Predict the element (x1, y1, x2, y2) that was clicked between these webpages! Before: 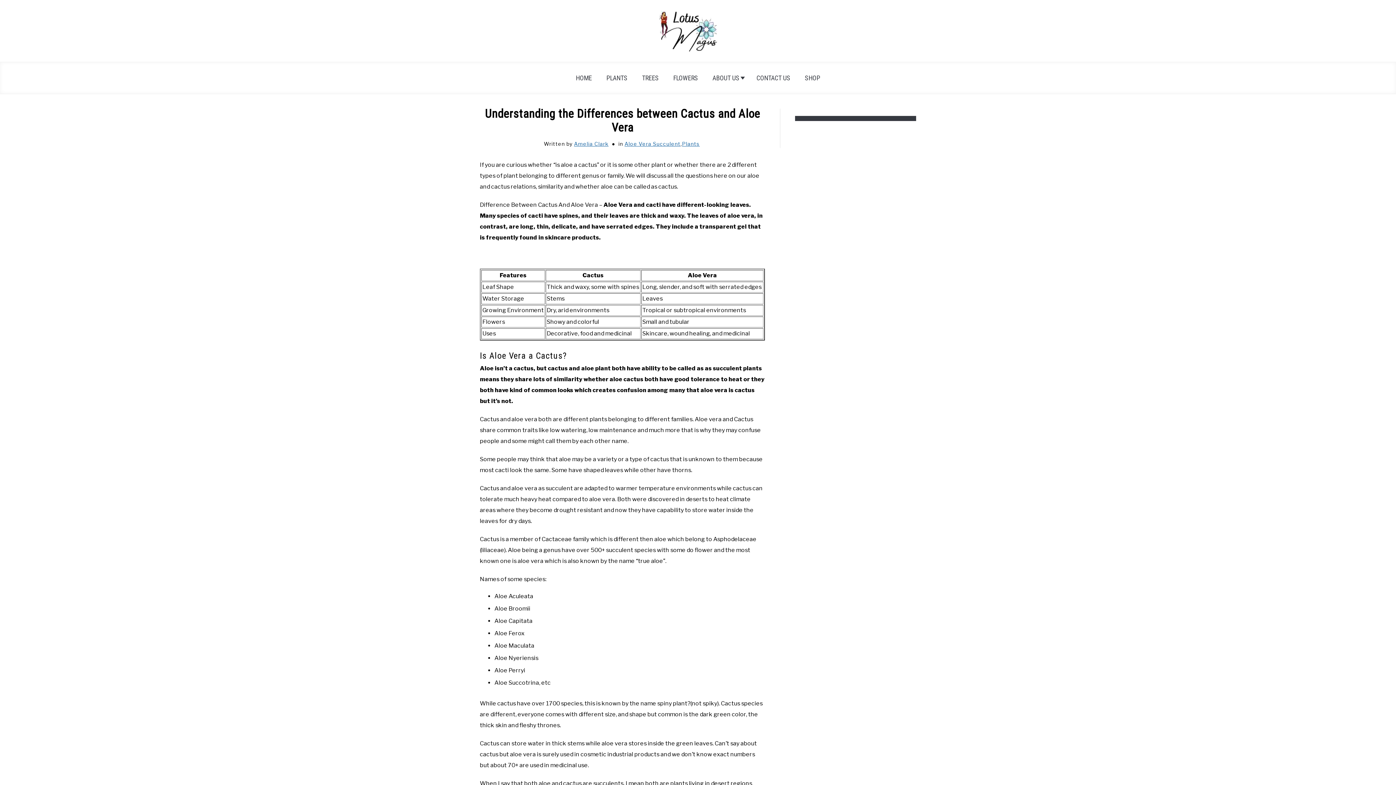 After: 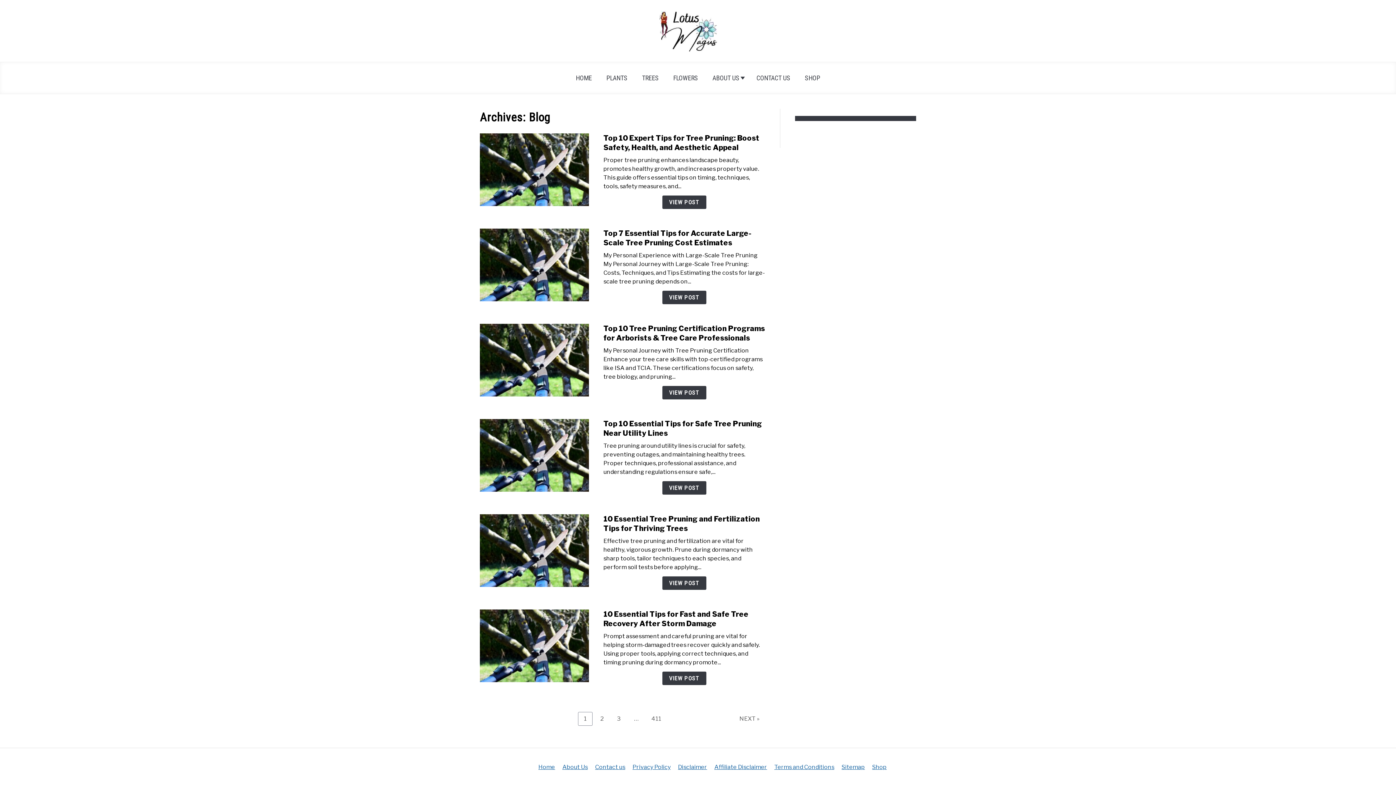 Action: label: HOME bbox: (568, 69, 599, 86)